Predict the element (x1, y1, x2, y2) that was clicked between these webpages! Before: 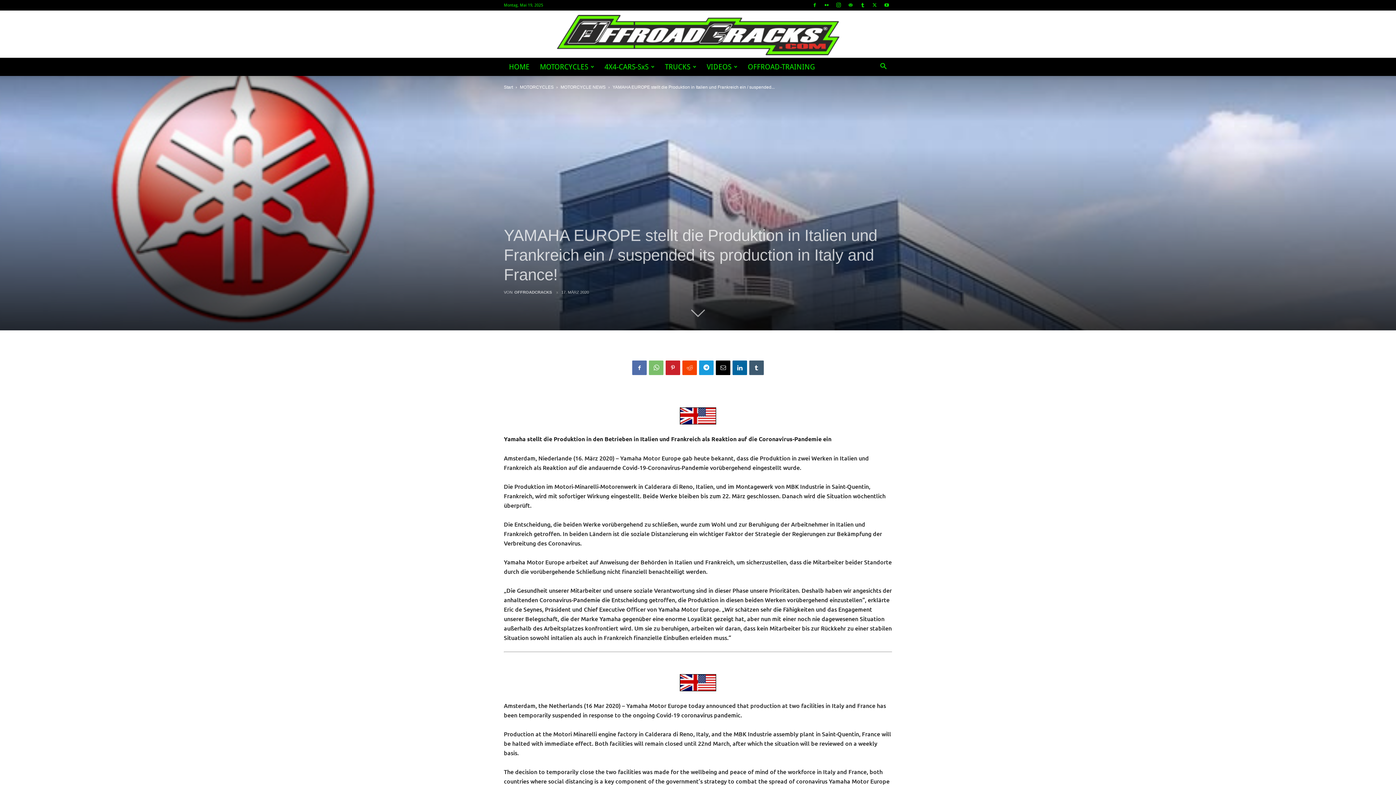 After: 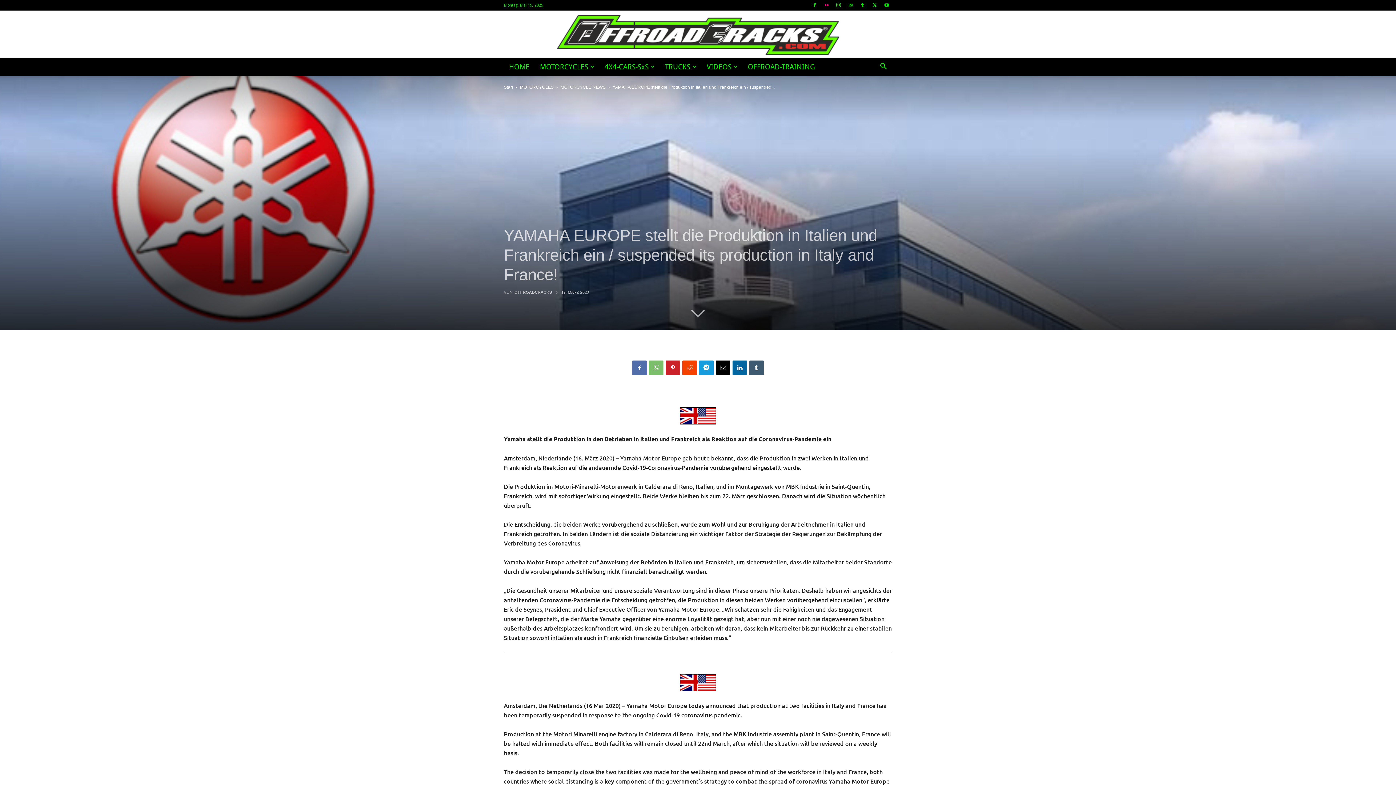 Action: bbox: (821, 0, 832, 10)